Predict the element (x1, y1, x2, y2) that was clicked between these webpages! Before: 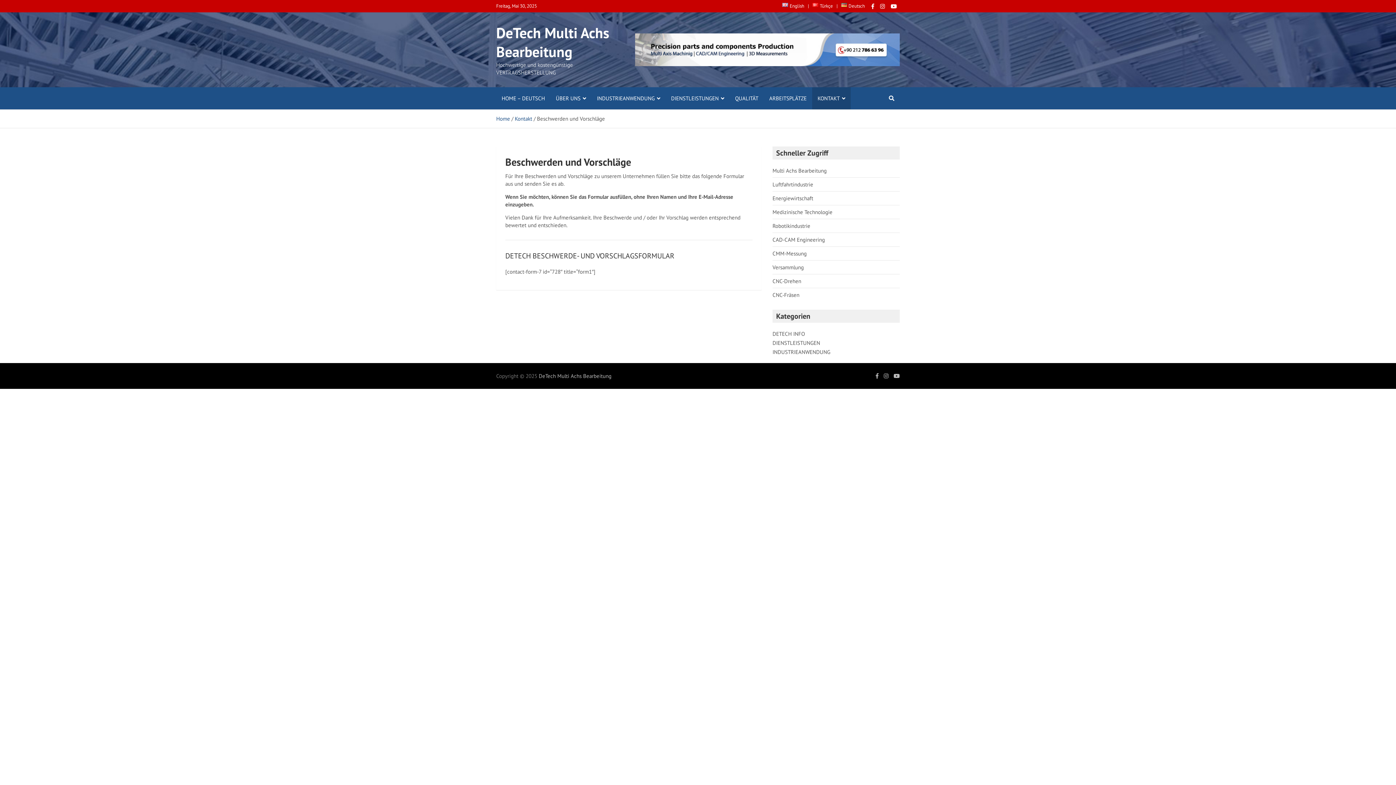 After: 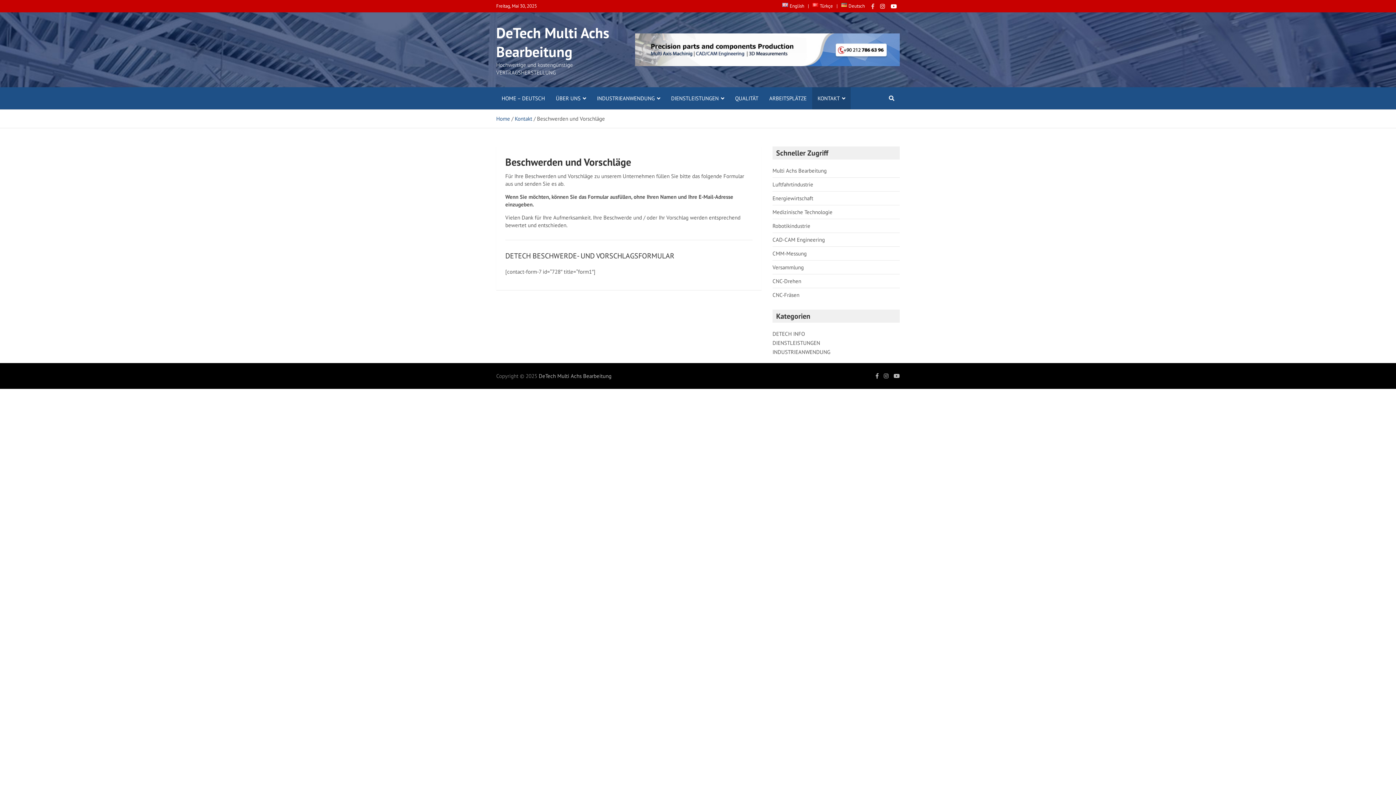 Action: bbox: (868, 0, 877, 12)